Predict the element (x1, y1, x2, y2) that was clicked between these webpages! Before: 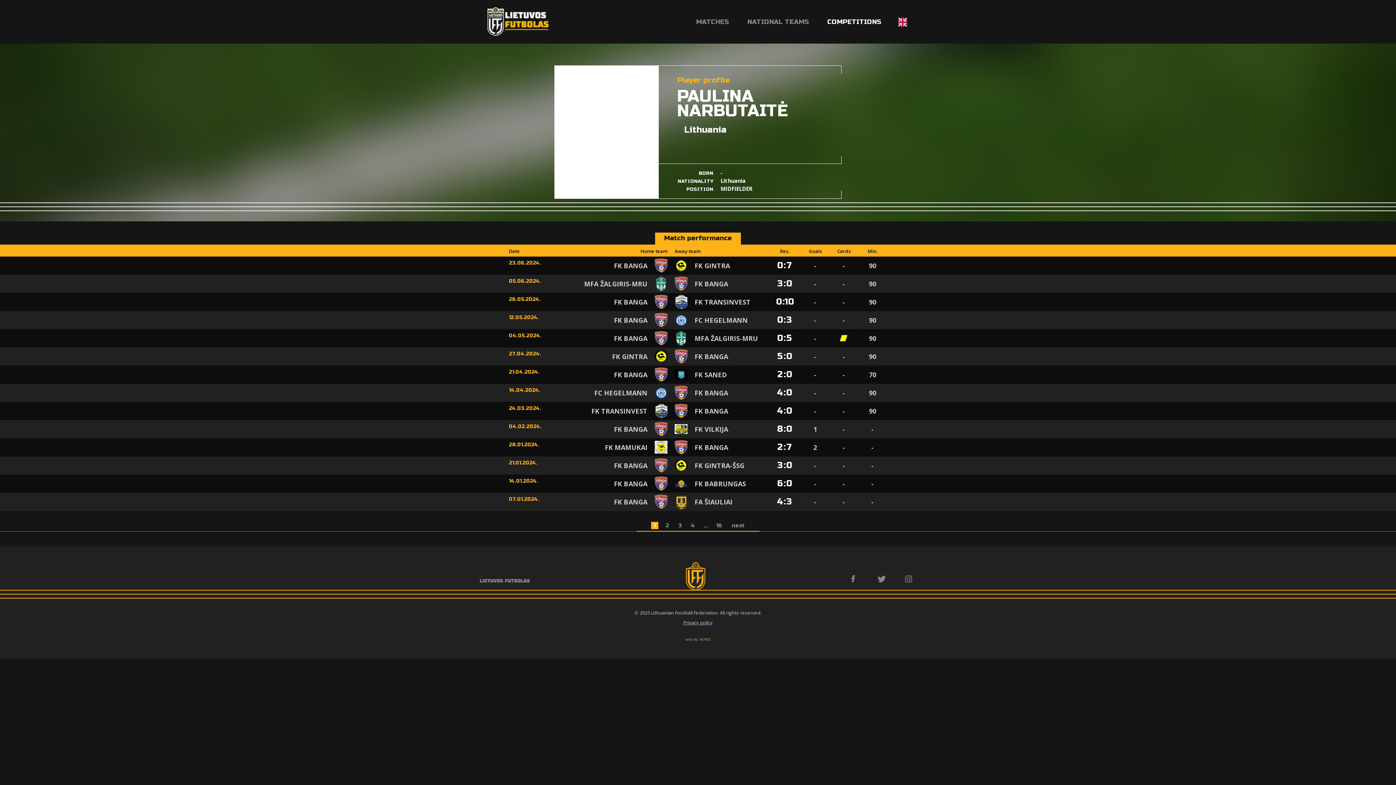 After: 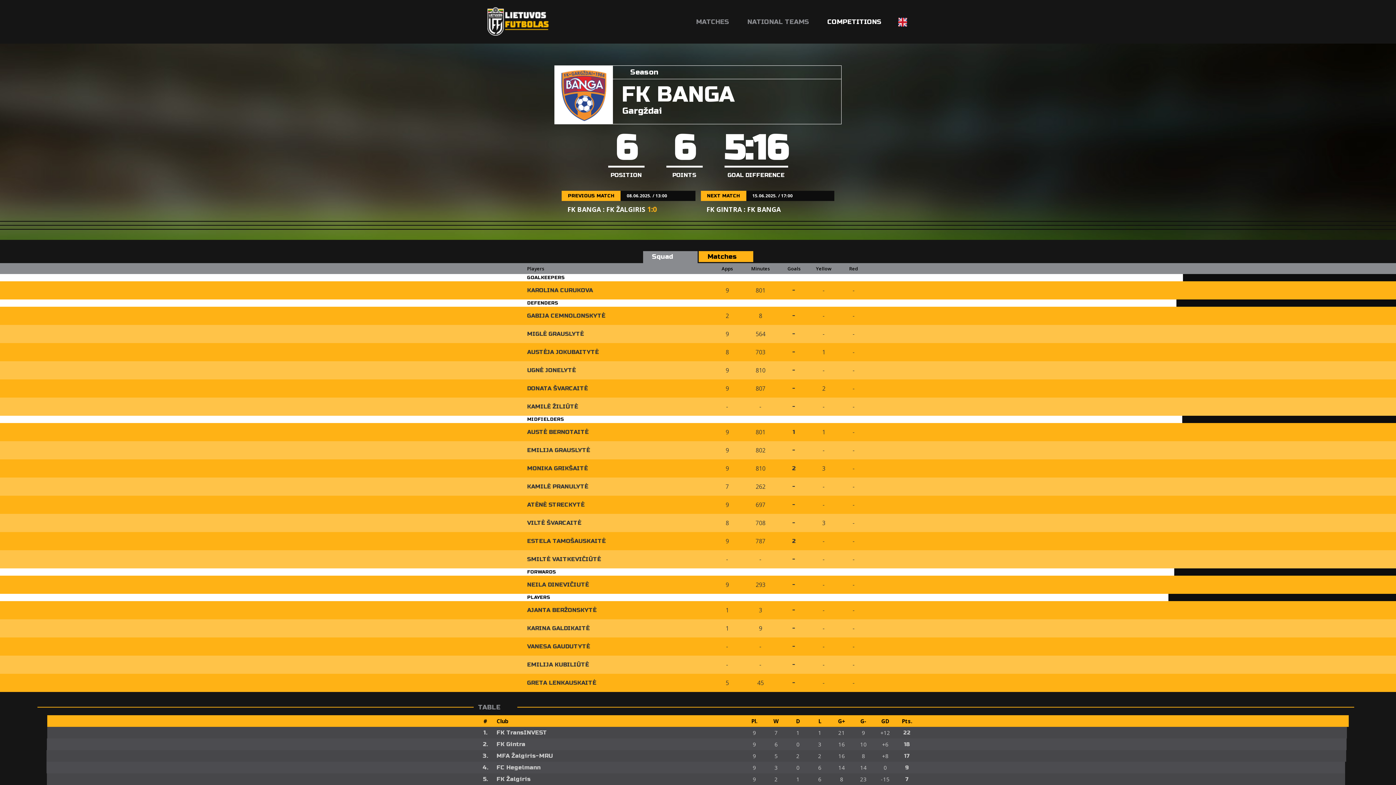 Action: label: FK BANGA bbox: (674, 443, 728, 452)